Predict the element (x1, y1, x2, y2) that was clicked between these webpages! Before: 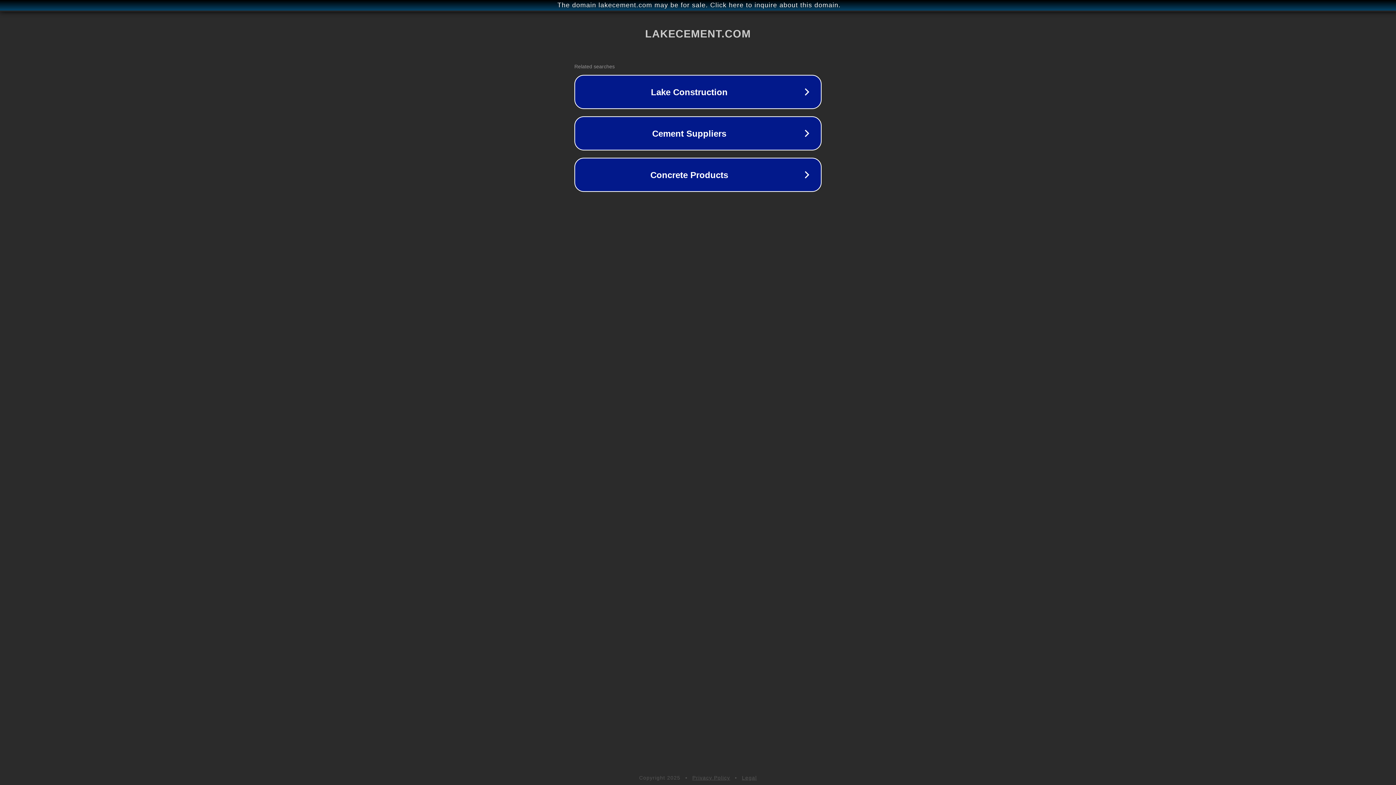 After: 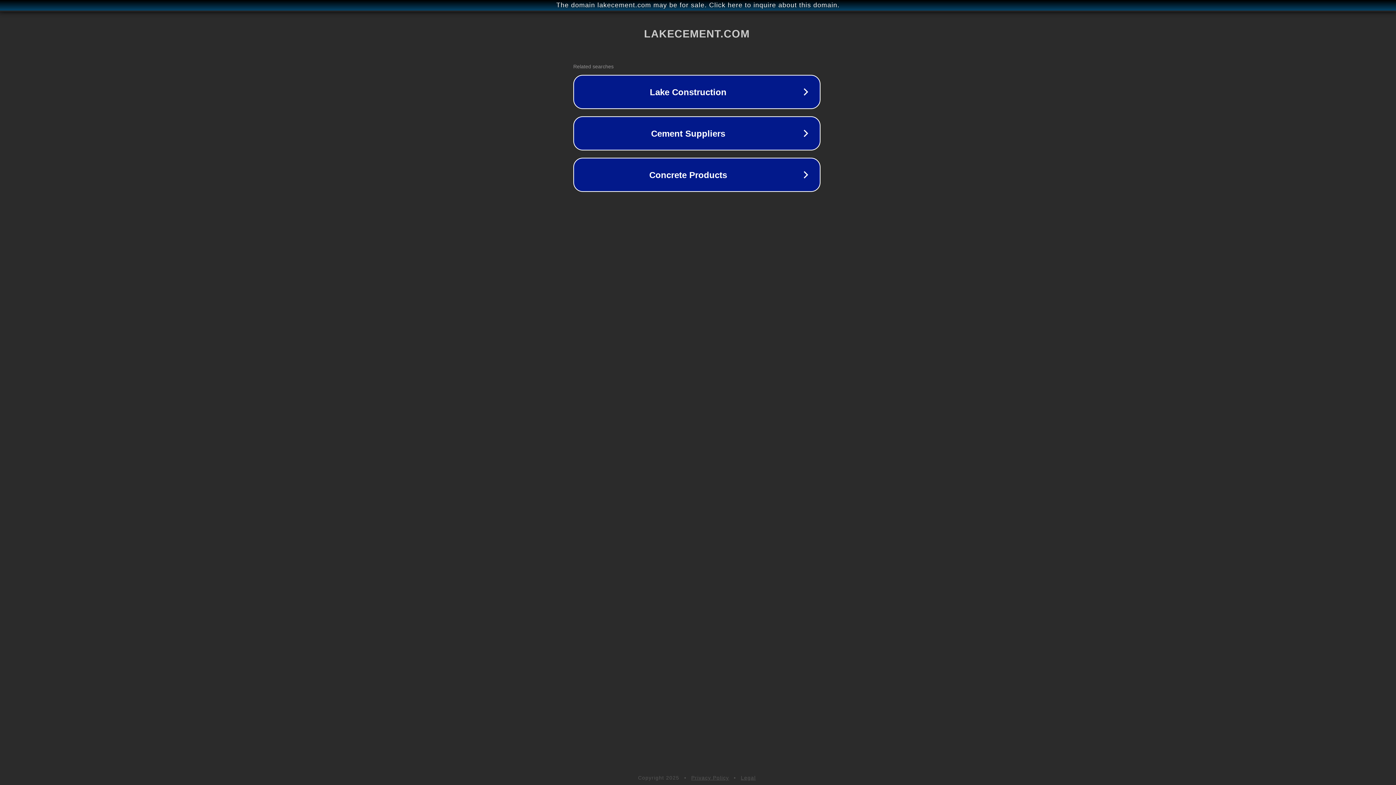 Action: label: The domain lakecement.com may be for sale. Click here to inquire about this domain. bbox: (1, 1, 1397, 9)